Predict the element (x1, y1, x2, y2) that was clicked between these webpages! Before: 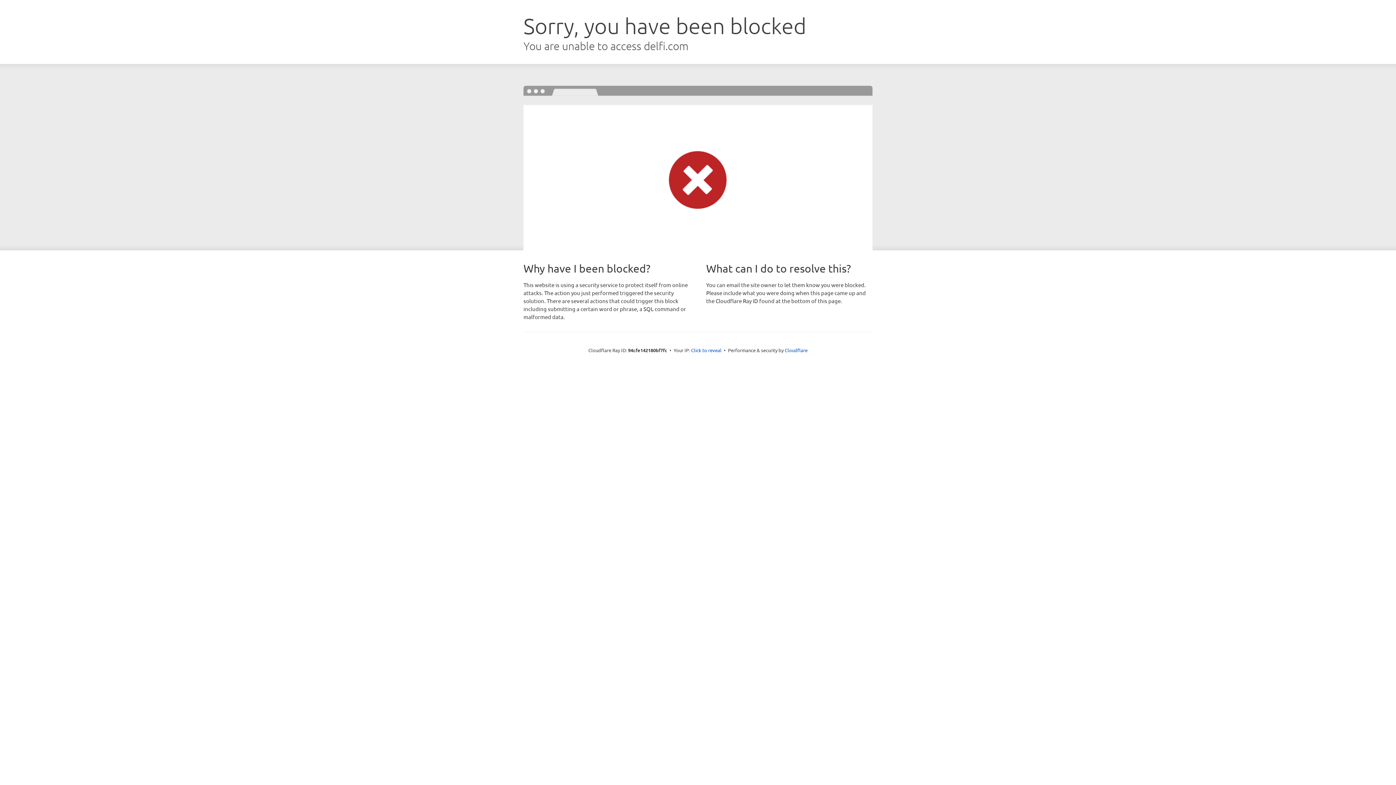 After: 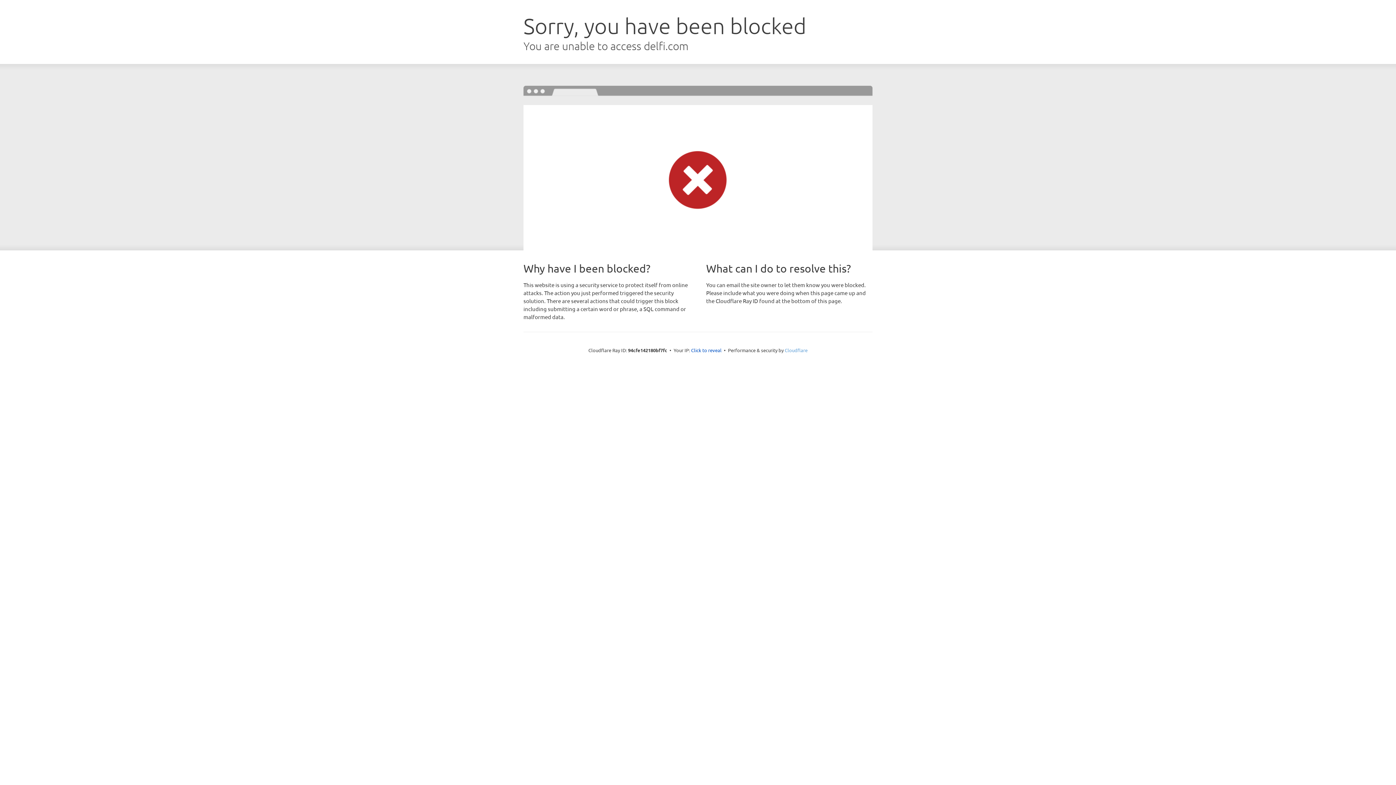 Action: label: Cloudflare bbox: (784, 347, 807, 353)